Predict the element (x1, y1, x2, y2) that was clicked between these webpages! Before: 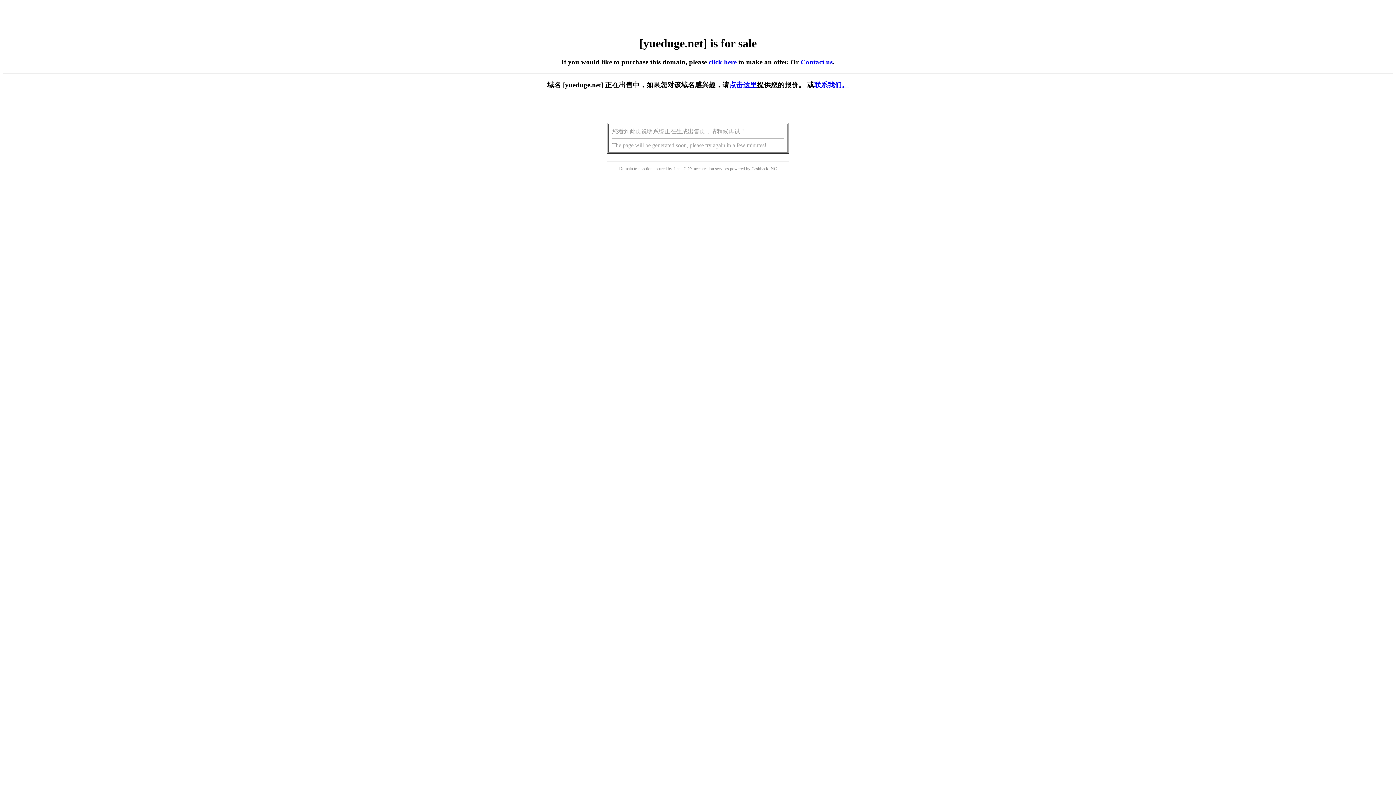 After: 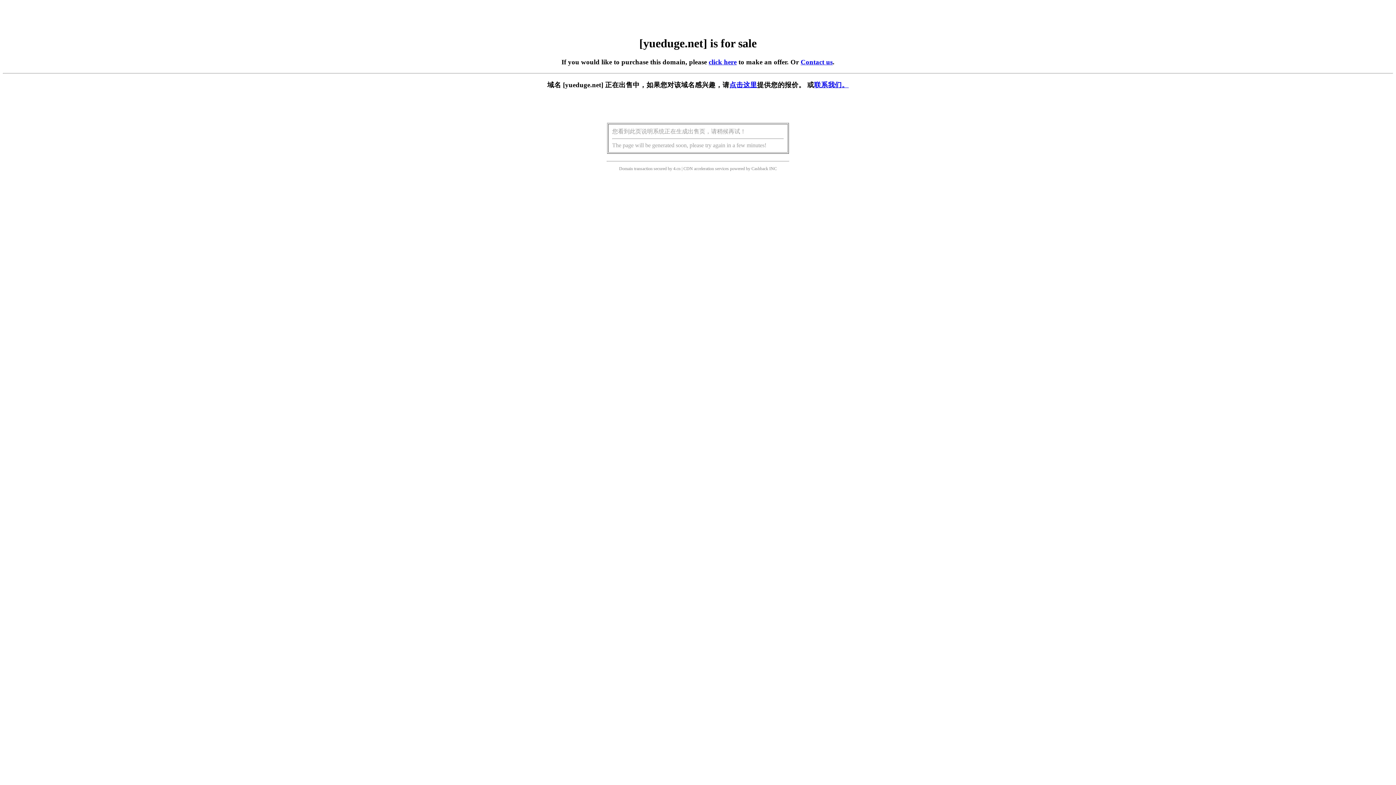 Action: label: click here bbox: (708, 58, 736, 65)